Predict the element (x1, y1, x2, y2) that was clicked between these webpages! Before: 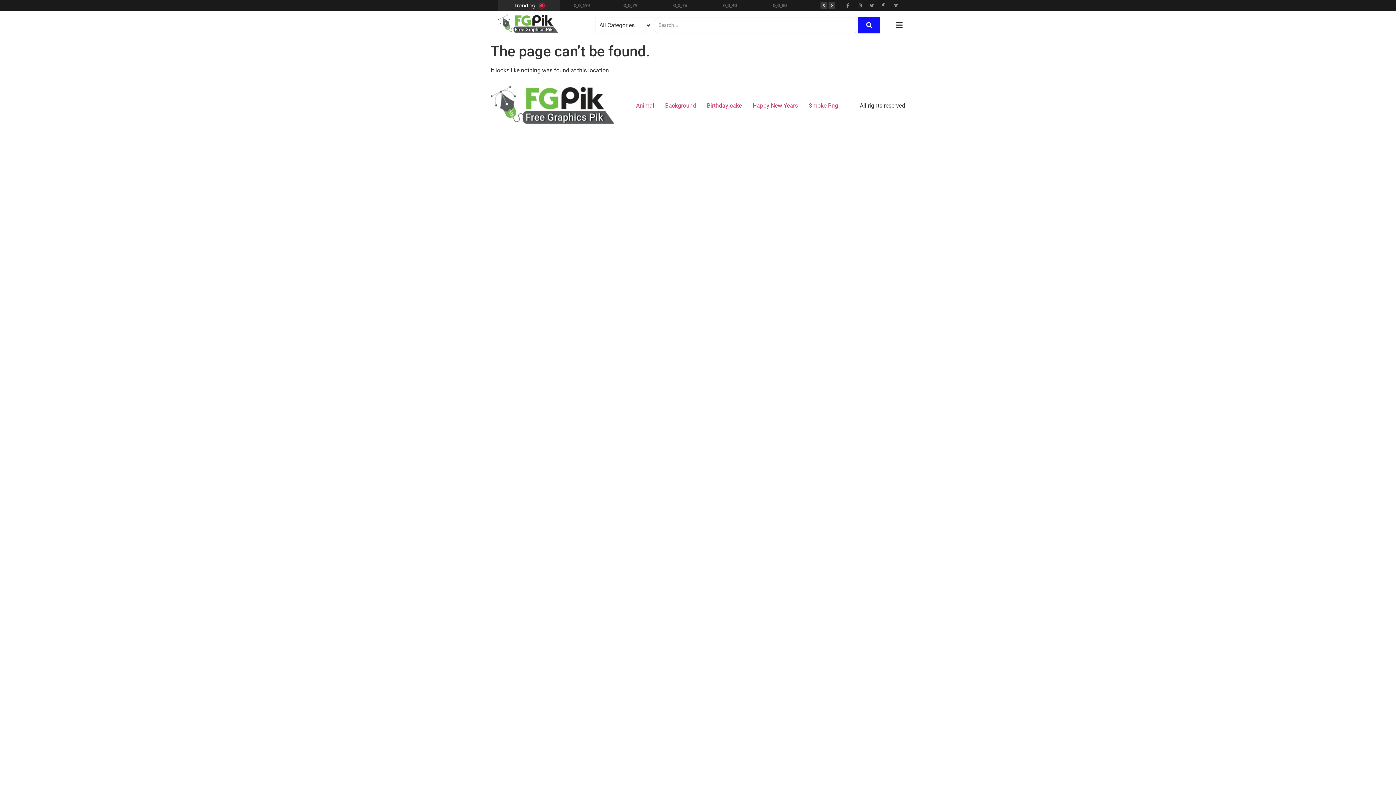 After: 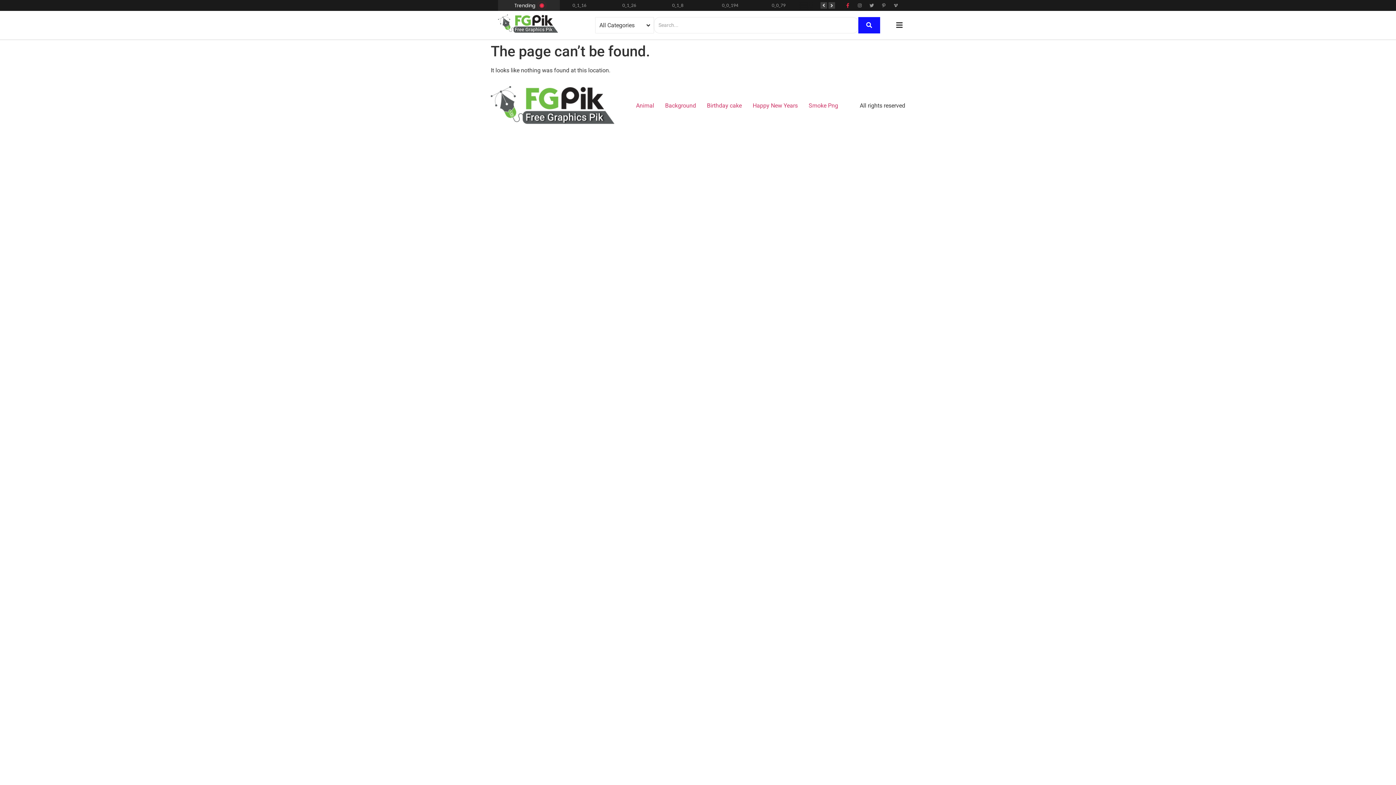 Action: bbox: (843, 0, 852, 9) label: Facebook-f